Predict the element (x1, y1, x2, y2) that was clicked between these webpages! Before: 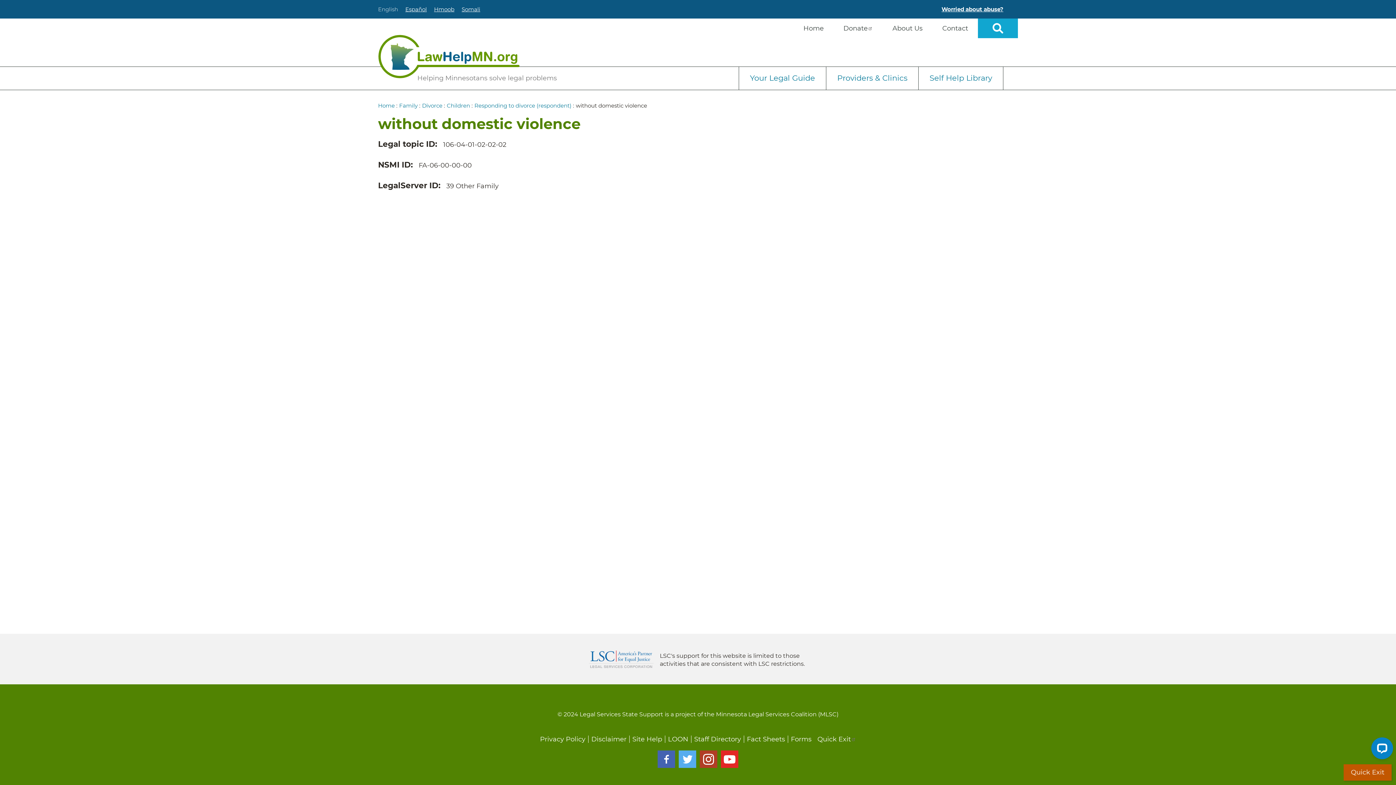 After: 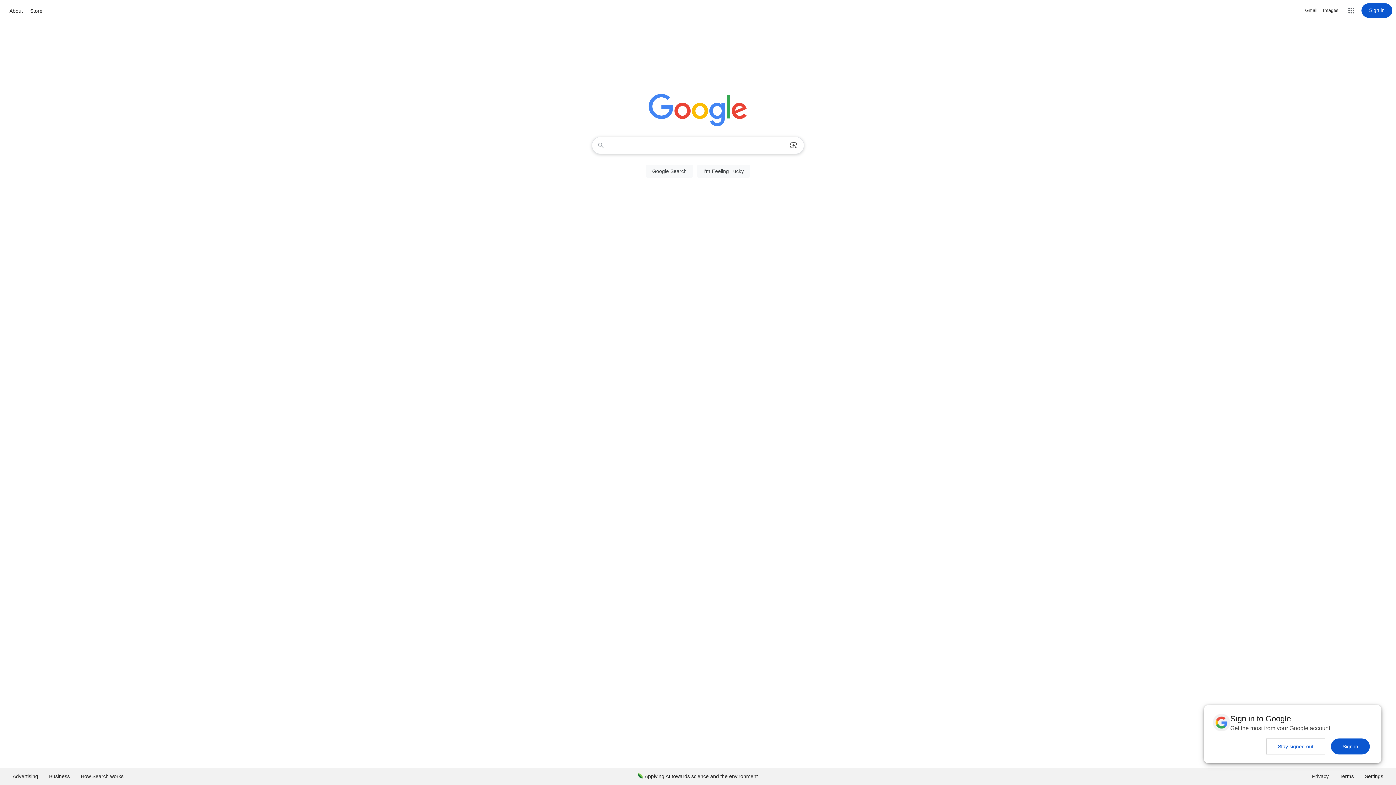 Action: bbox: (1344, 764, 1392, 781) label: Quick Exit